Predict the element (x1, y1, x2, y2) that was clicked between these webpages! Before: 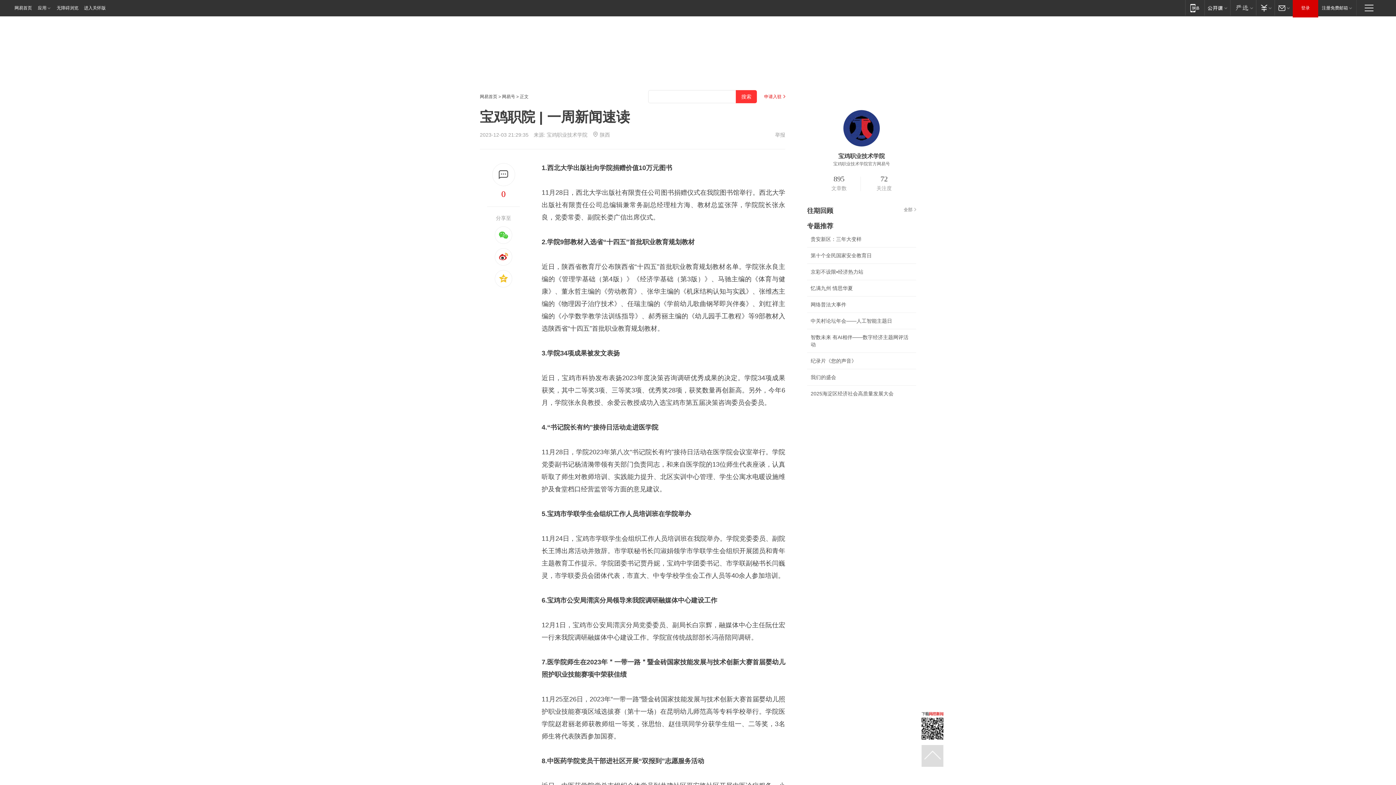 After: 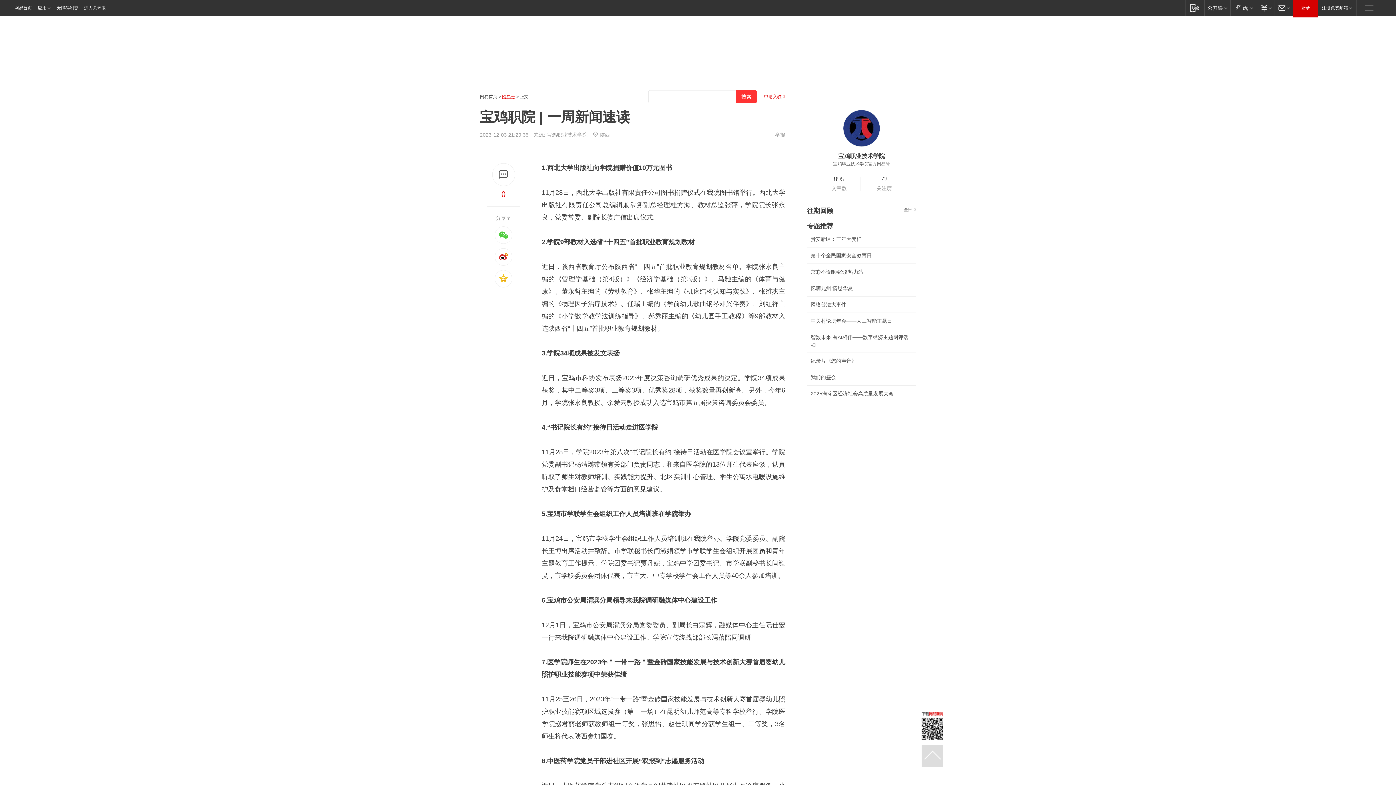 Action: label: 网易号 bbox: (502, 94, 515, 99)